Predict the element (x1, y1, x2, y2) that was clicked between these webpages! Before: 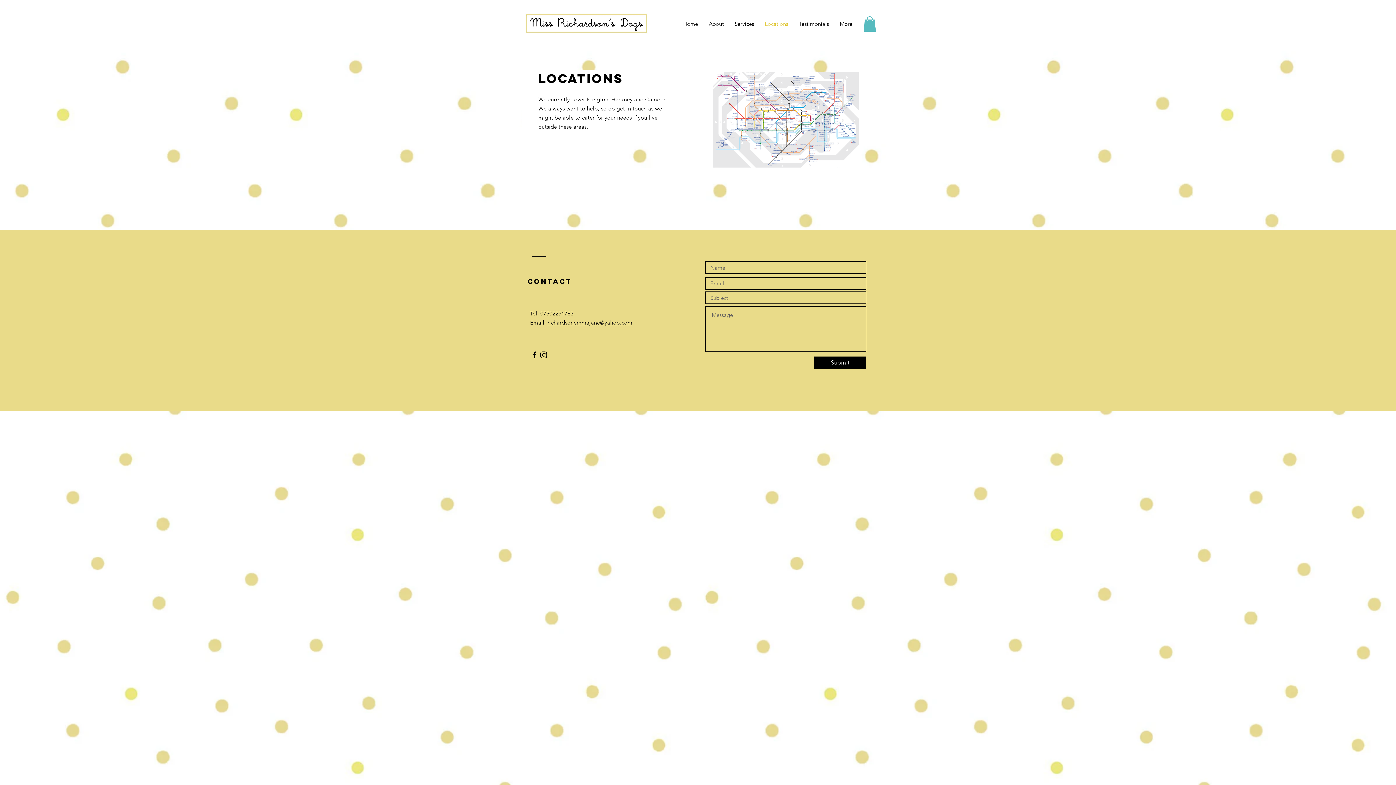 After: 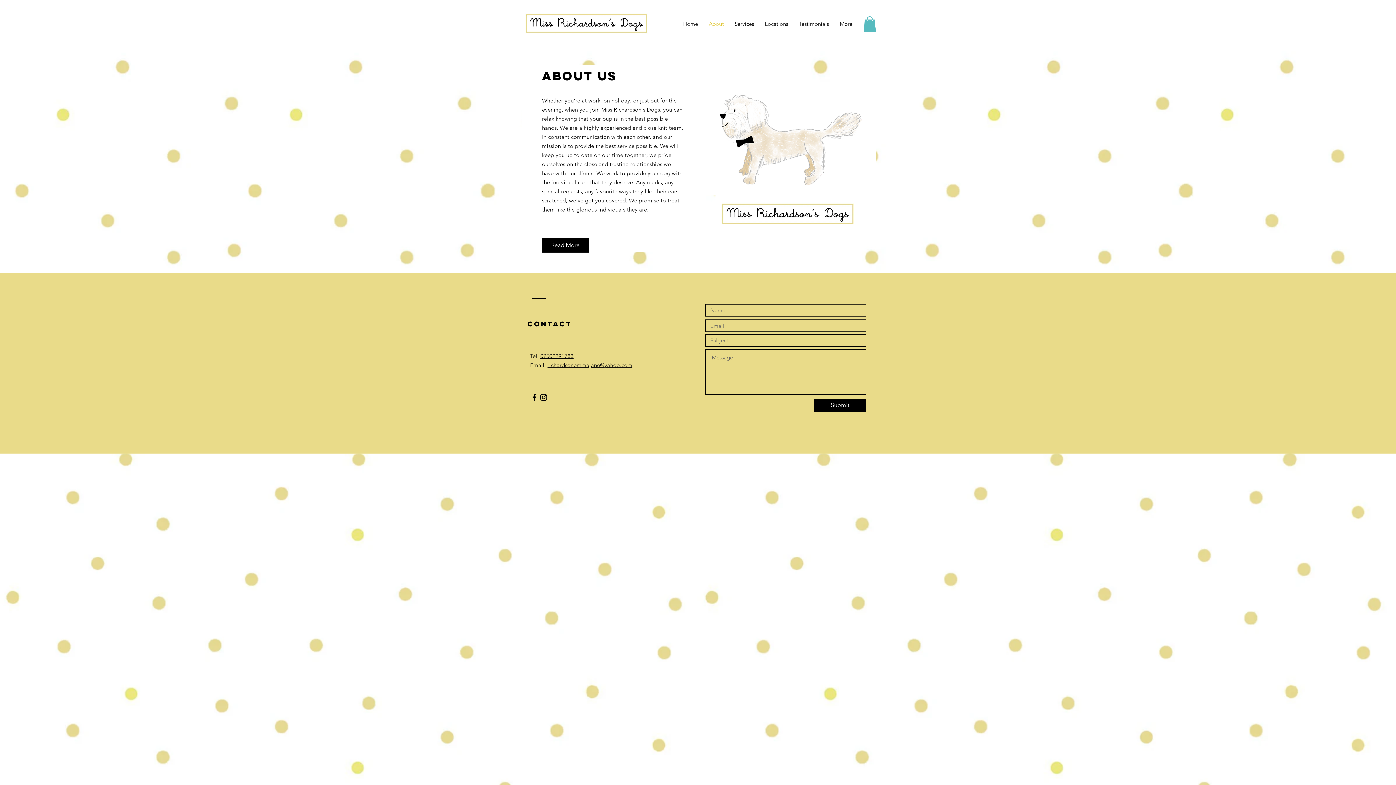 Action: bbox: (703, 14, 729, 33) label: About